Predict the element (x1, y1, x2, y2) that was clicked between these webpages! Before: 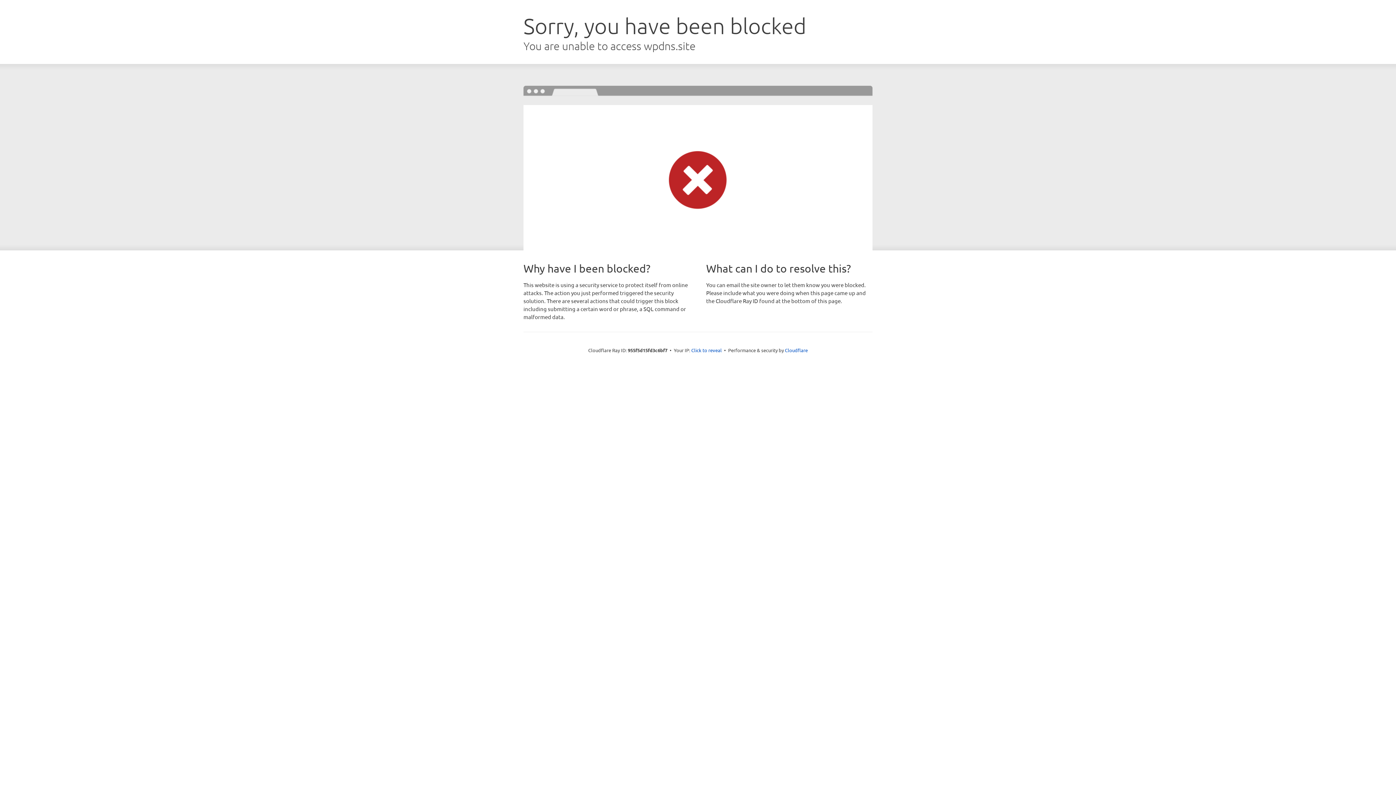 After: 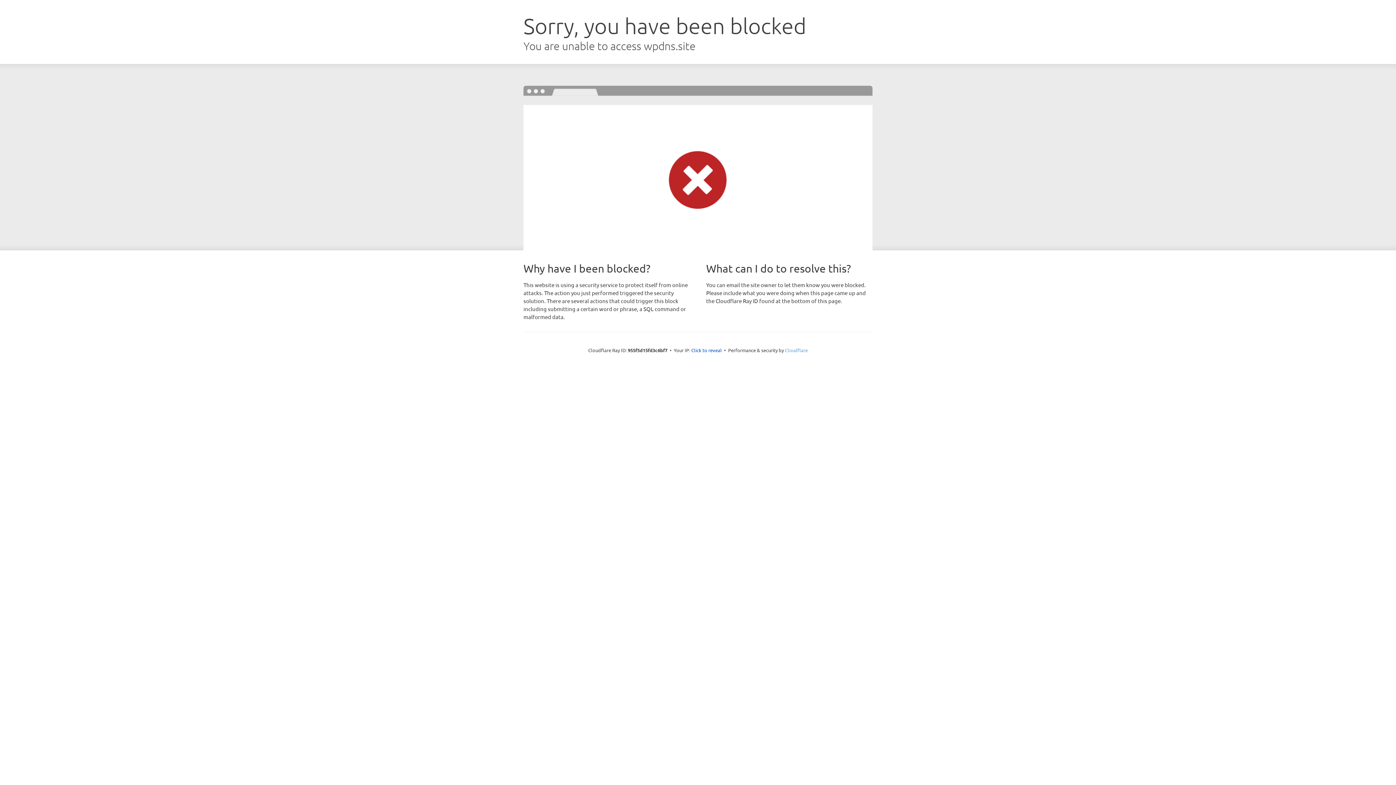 Action: bbox: (785, 347, 808, 353) label: Cloudflare